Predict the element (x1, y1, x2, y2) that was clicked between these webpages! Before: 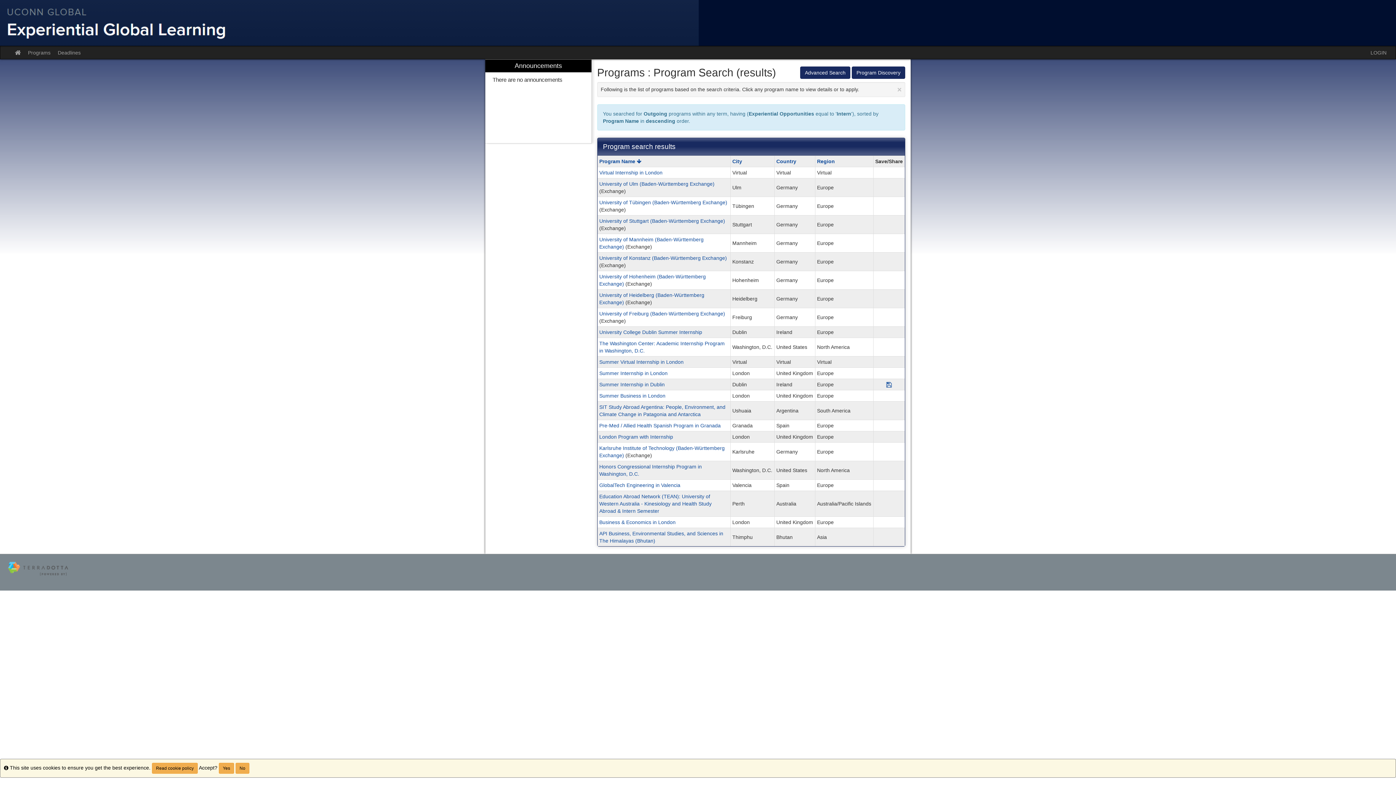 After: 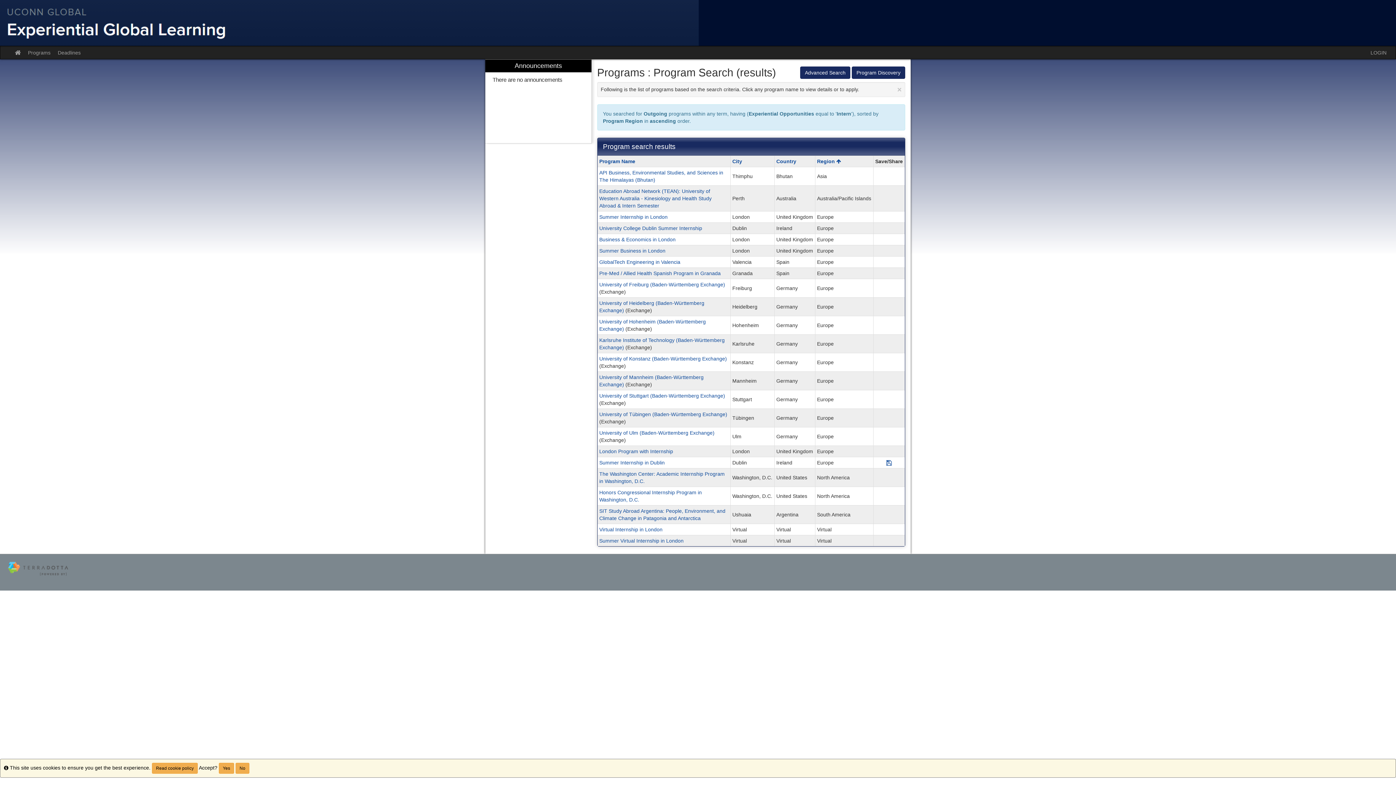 Action: bbox: (817, 158, 835, 164) label: Region